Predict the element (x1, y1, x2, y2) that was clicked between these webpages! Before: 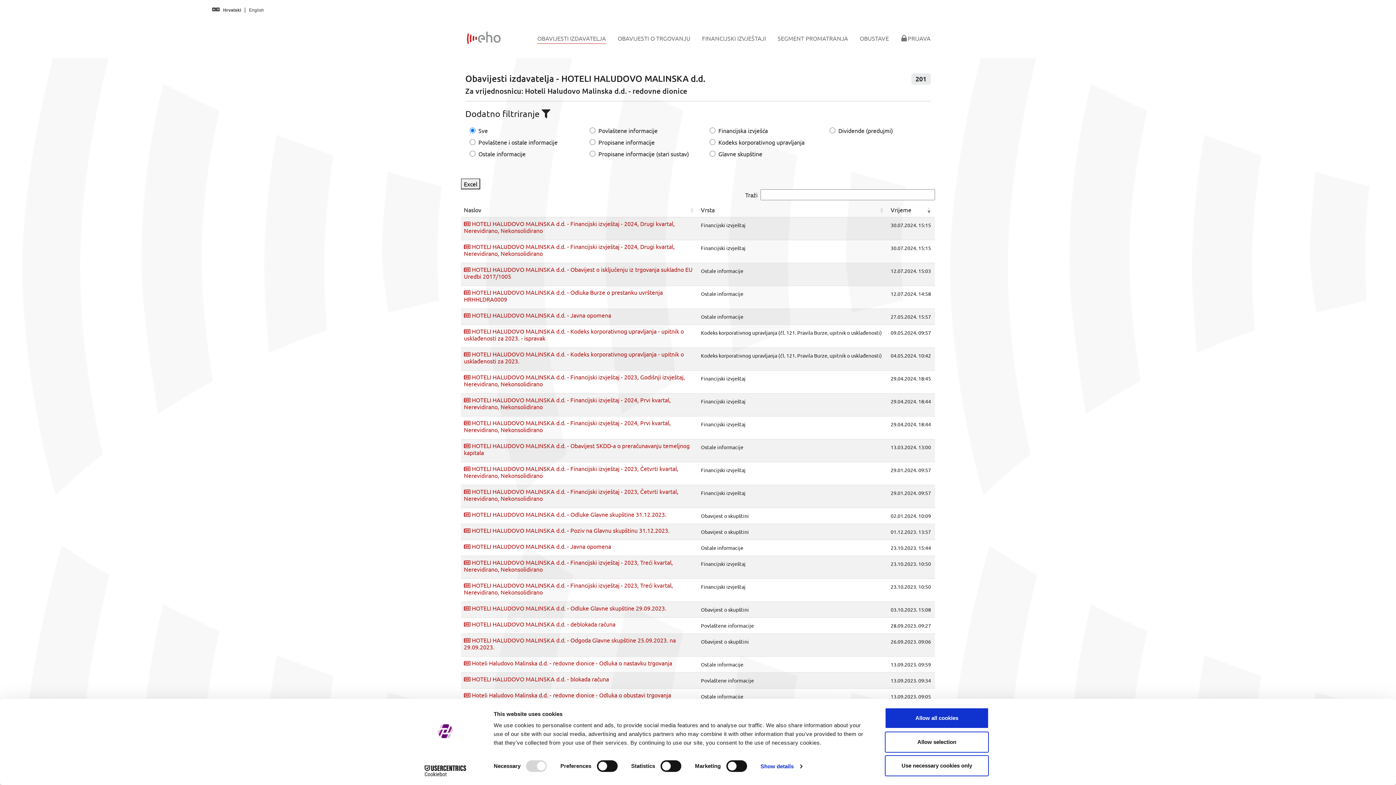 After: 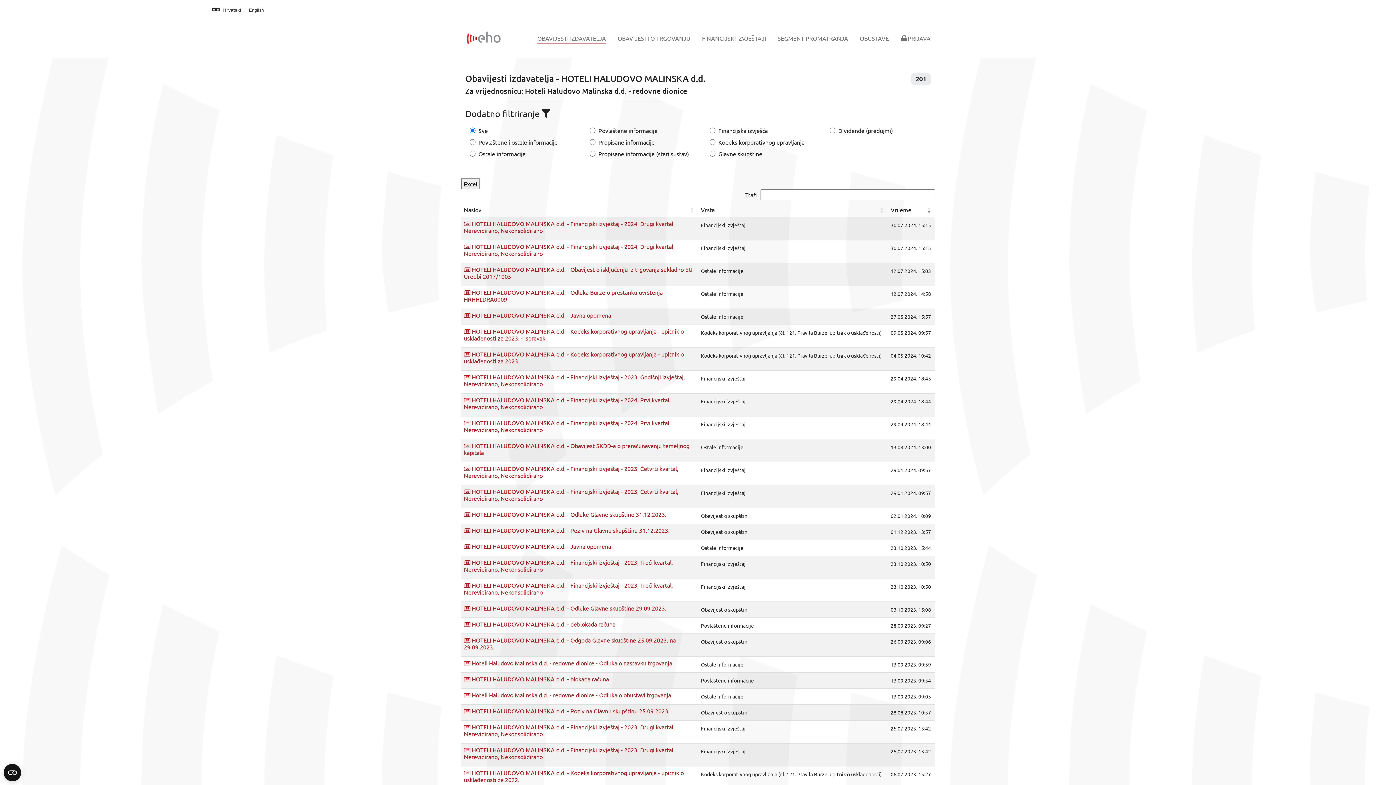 Action: bbox: (885, 755, 989, 776) label: Use necessary cookies only